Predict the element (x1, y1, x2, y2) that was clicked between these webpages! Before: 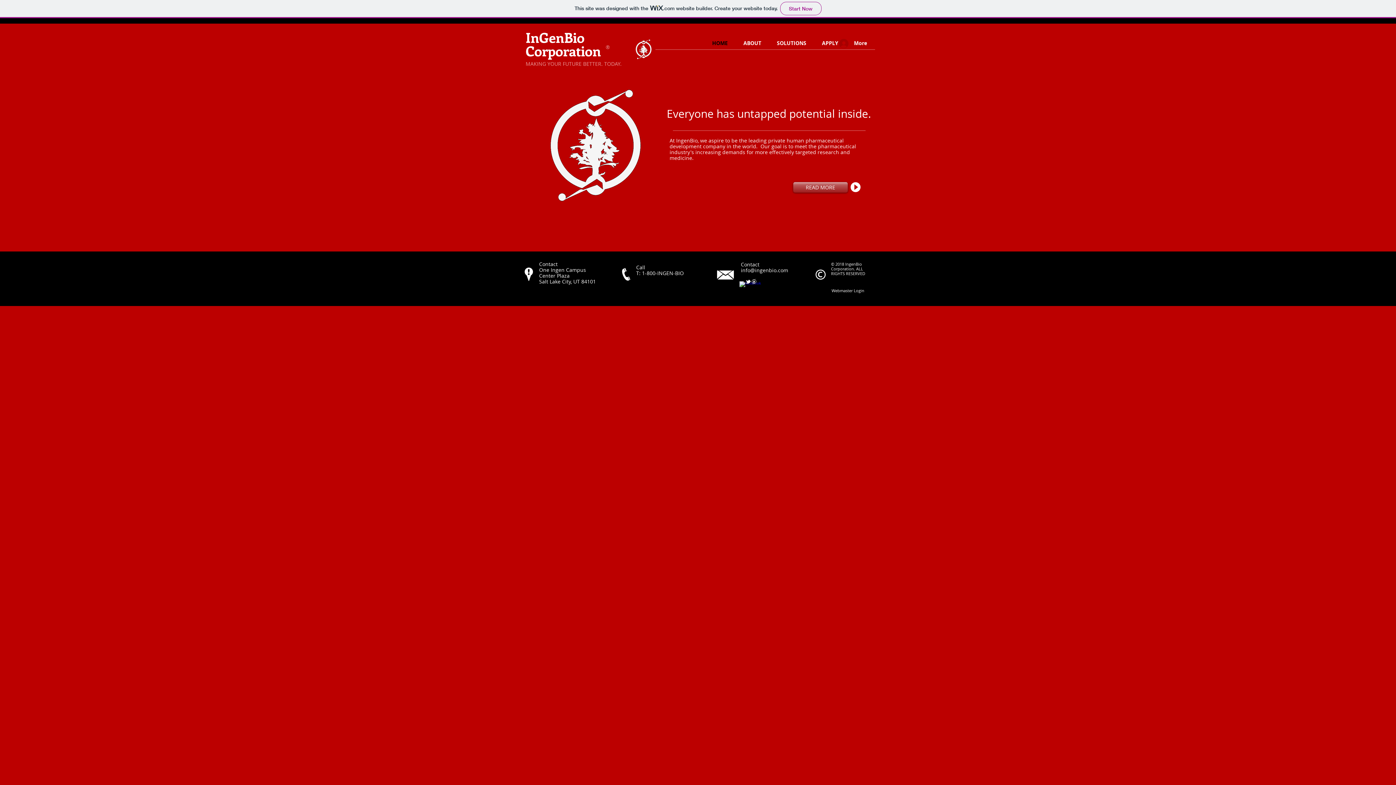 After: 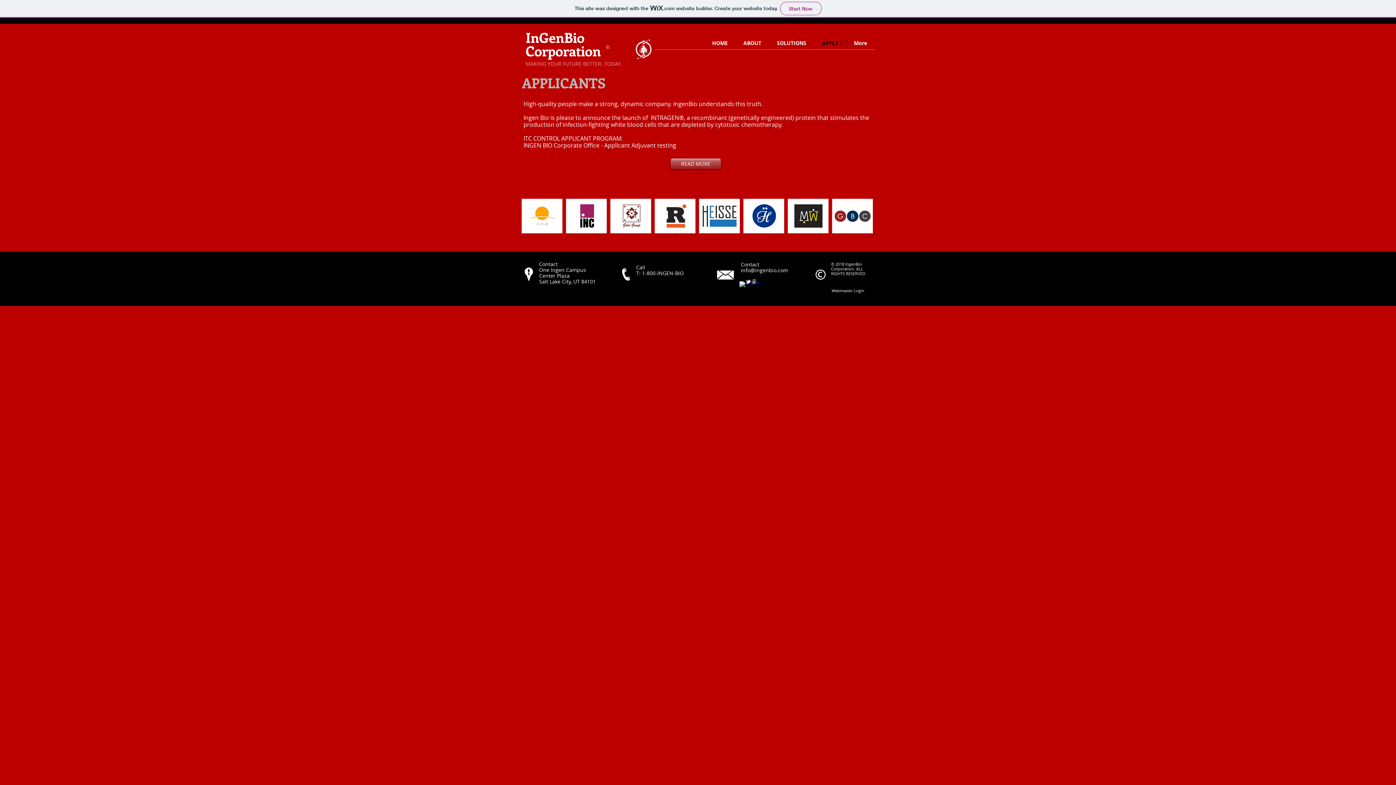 Action: bbox: (812, 39, 844, 46) label: APPLY